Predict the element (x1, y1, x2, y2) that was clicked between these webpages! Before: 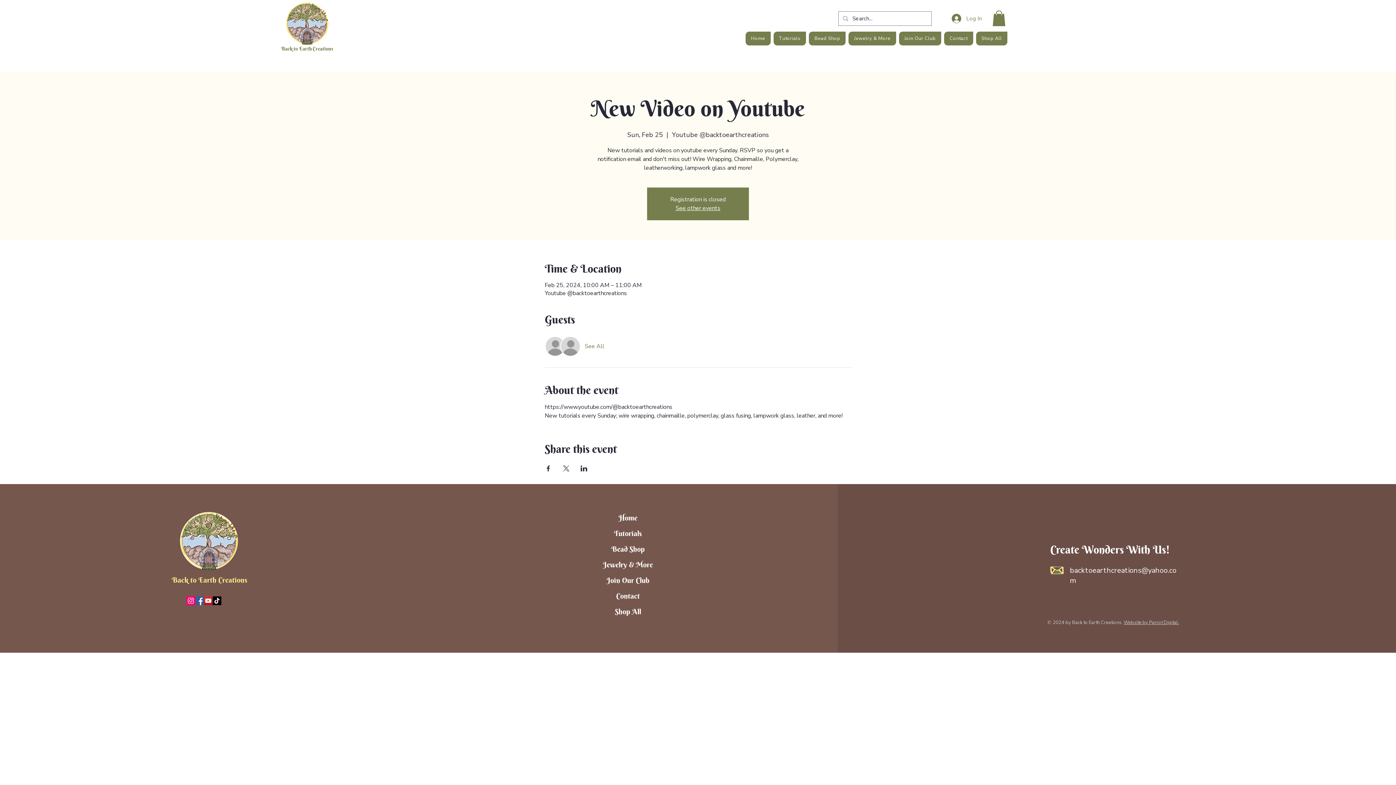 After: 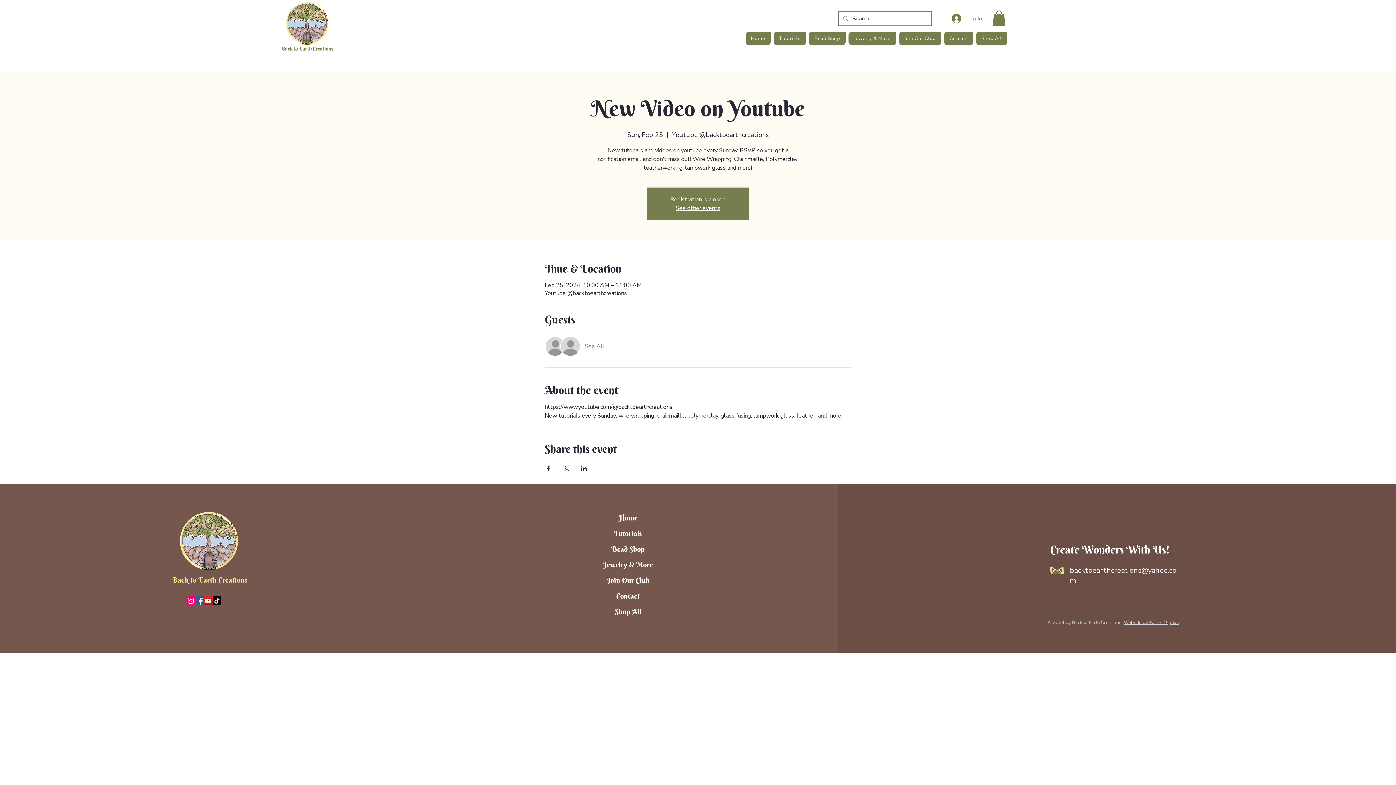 Action: bbox: (1124, 619, 1179, 626) label: Website by Parrot Digital.